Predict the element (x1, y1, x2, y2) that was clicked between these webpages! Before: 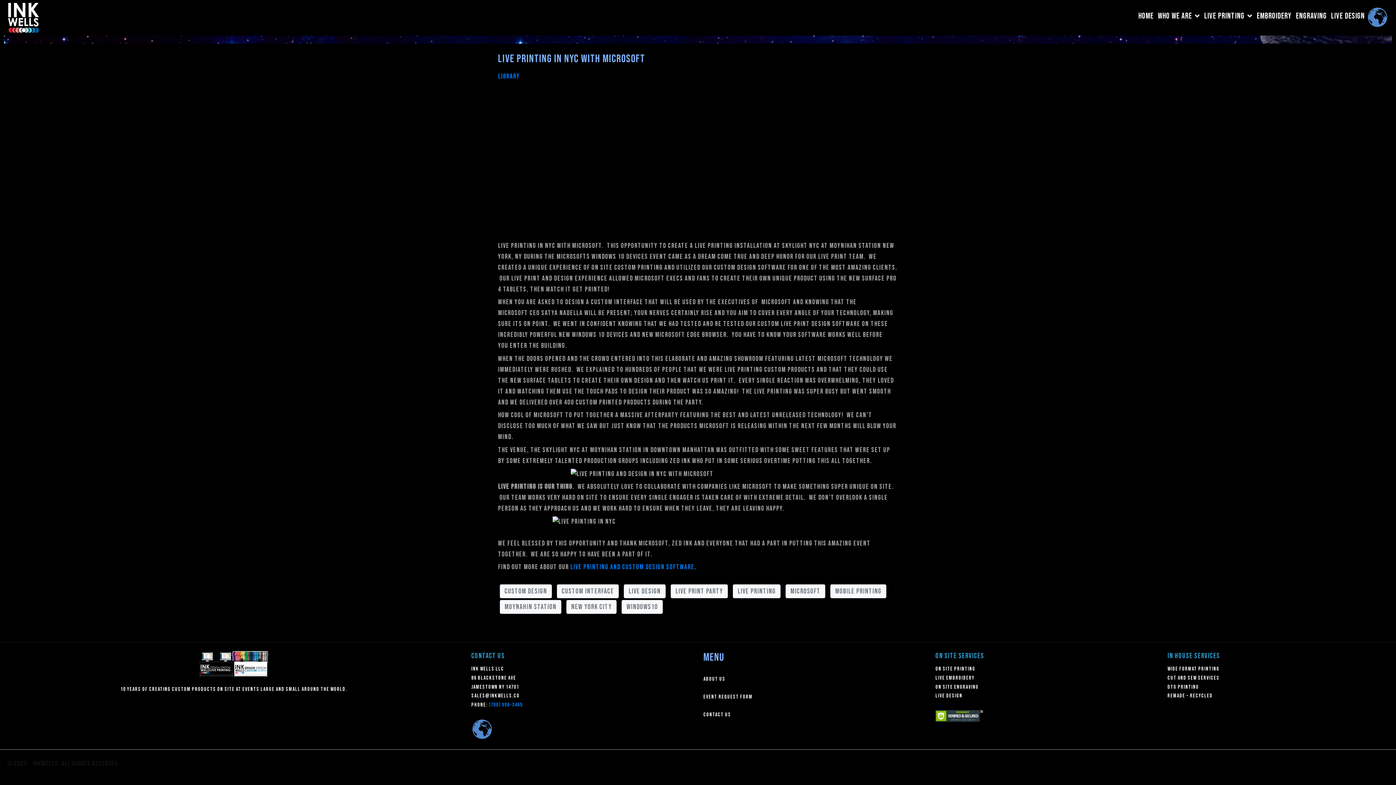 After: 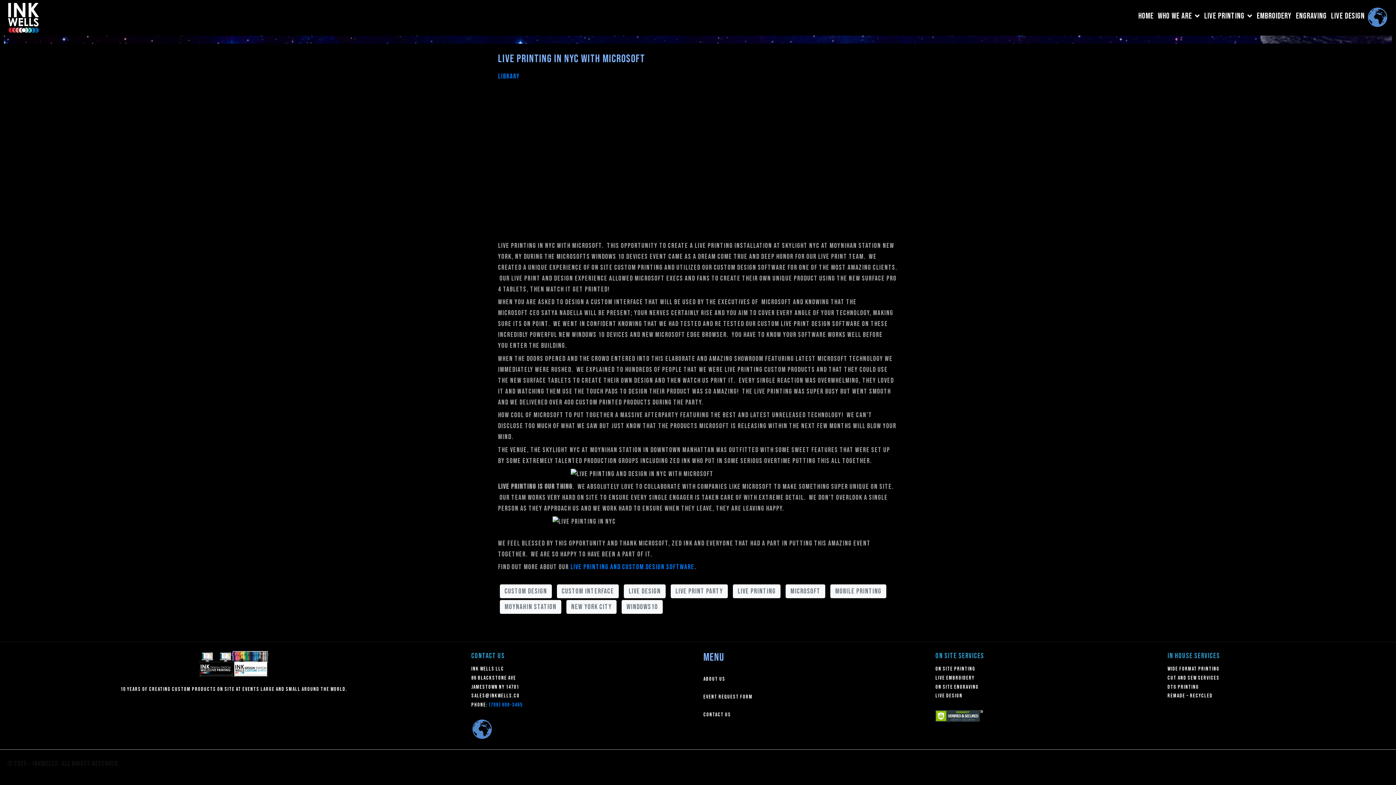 Action: bbox: (830, 584, 886, 598) label: mobile printing